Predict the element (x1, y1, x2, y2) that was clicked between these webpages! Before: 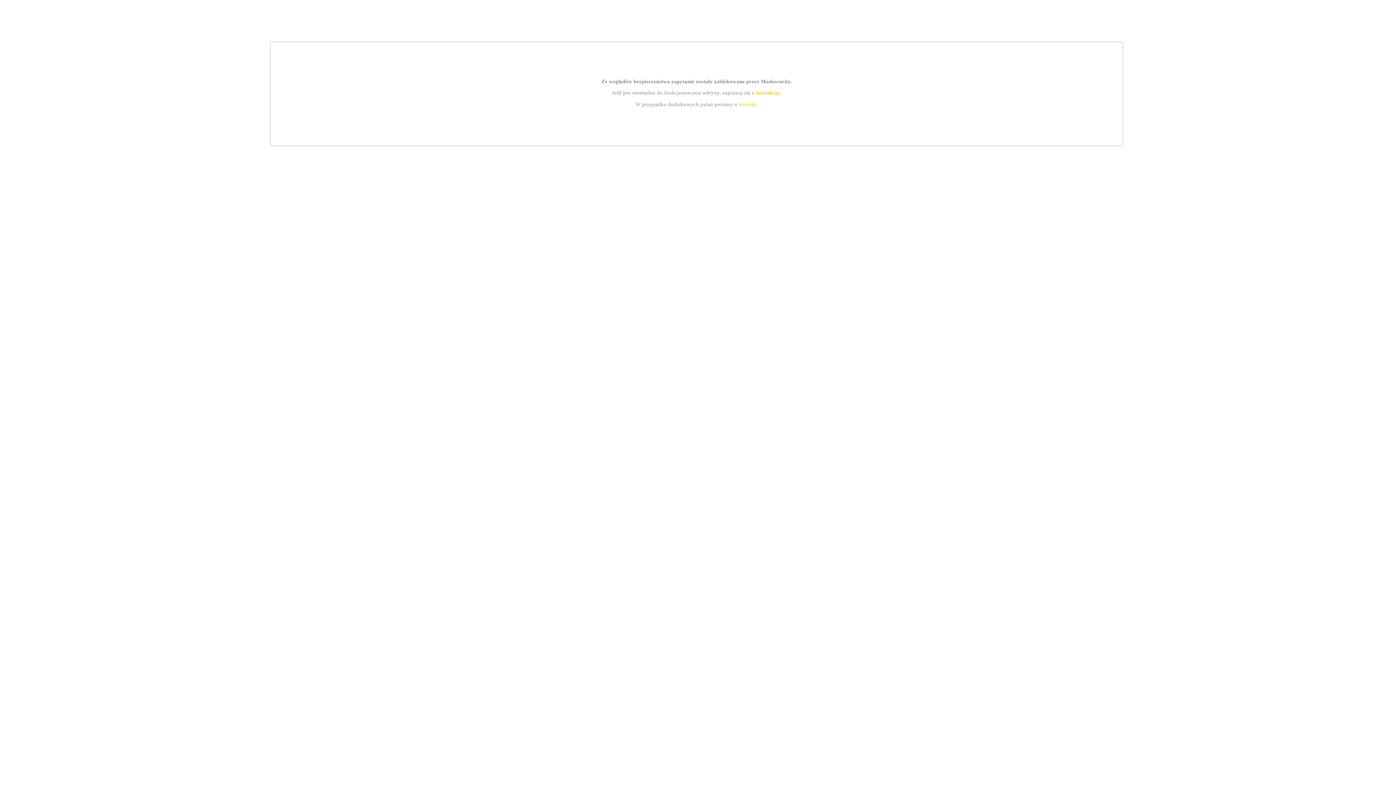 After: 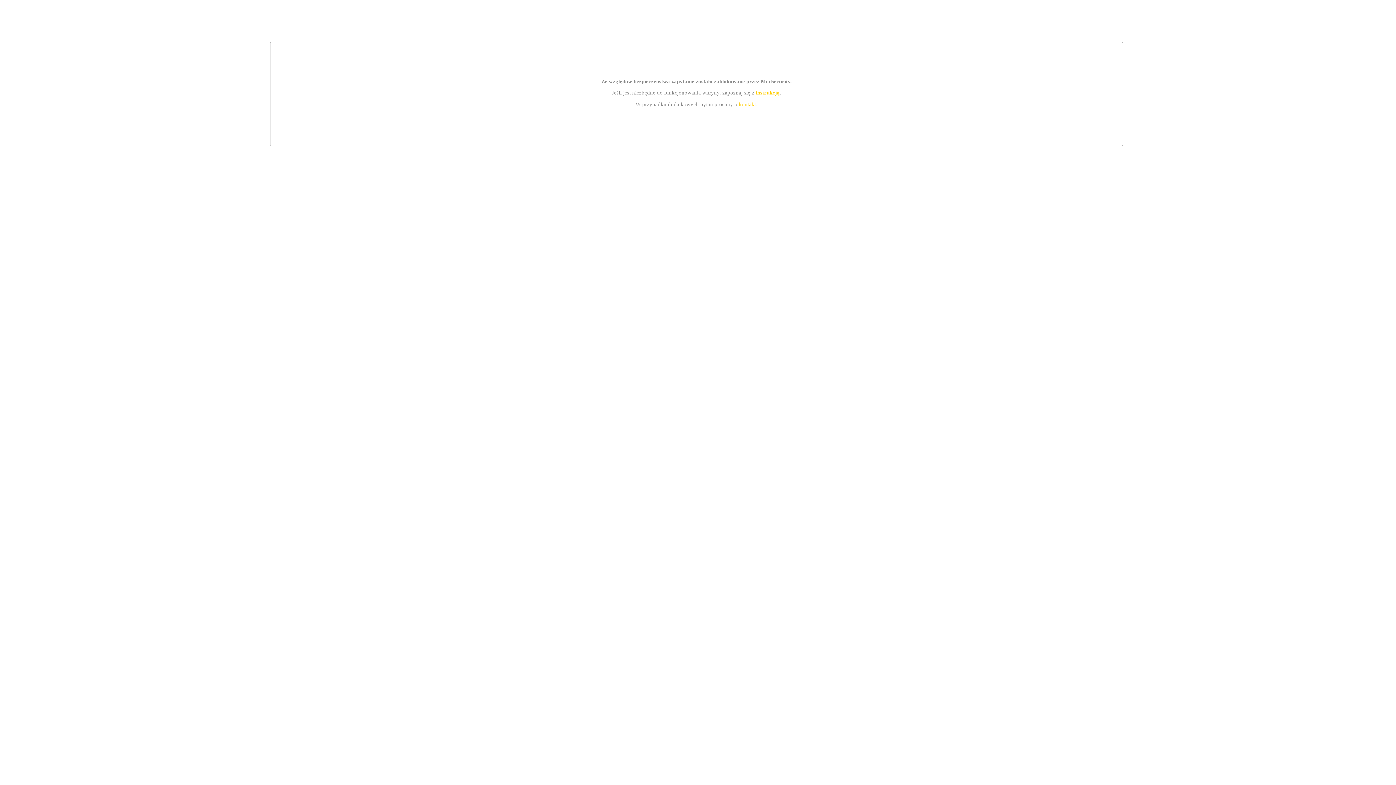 Action: bbox: (739, 101, 756, 107) label: kontakt